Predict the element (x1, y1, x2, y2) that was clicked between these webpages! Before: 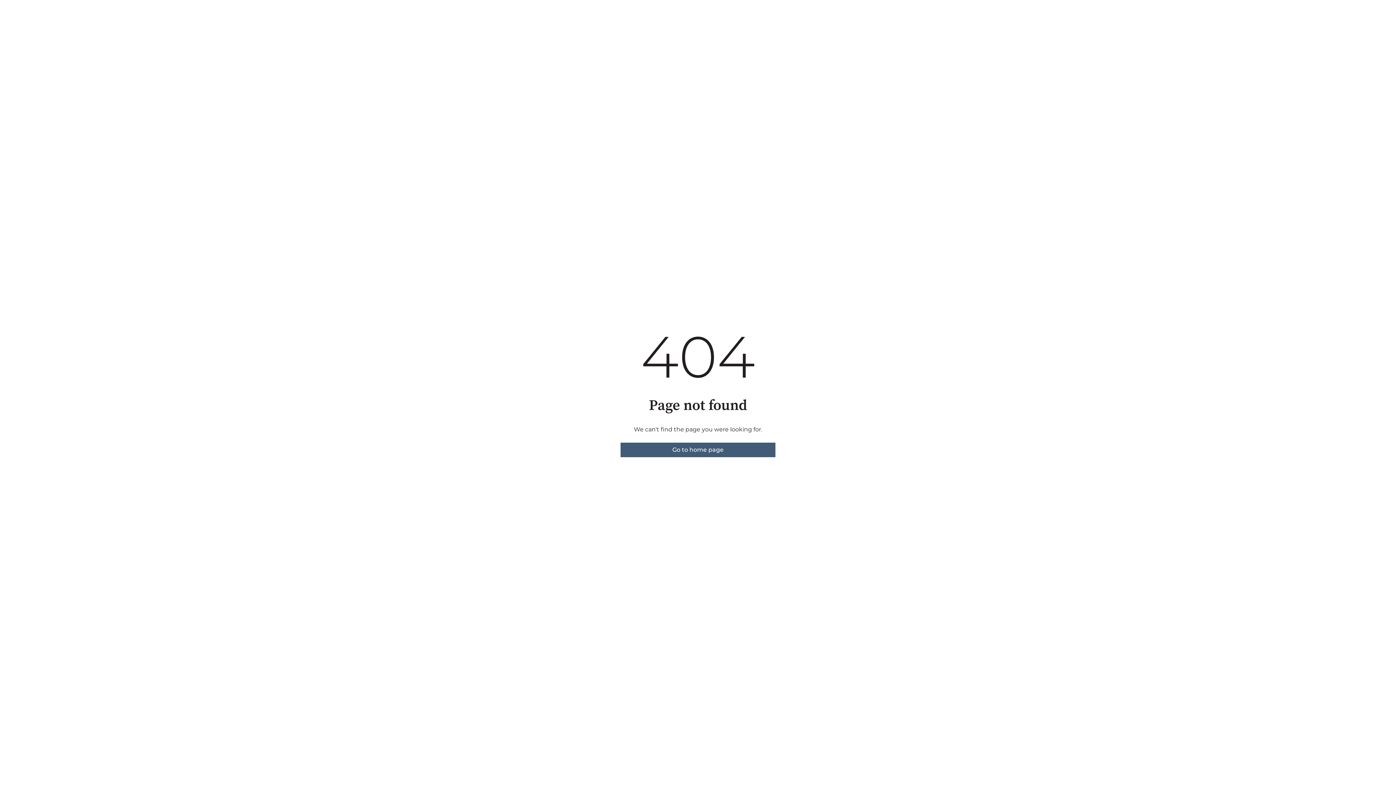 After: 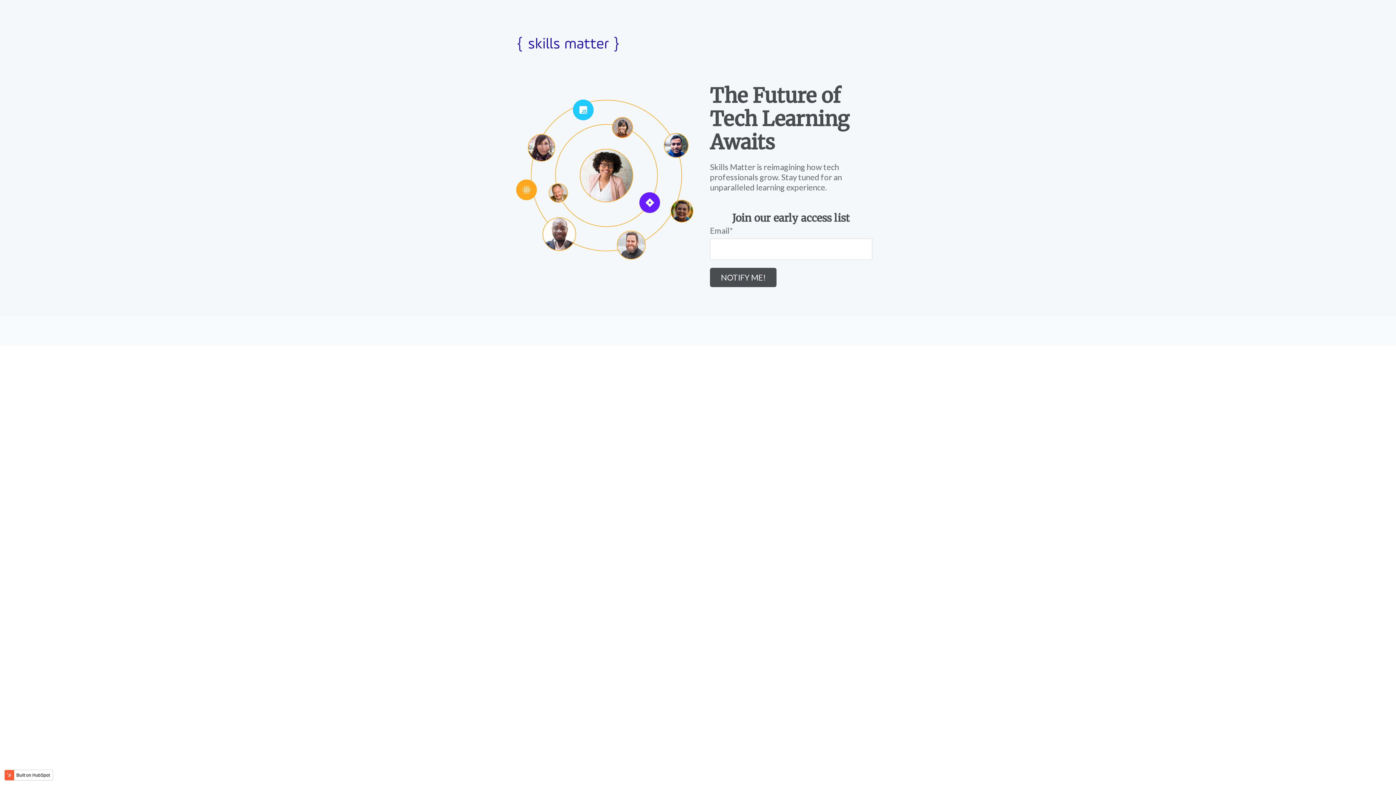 Action: bbox: (620, 442, 775, 457) label: Go to home page